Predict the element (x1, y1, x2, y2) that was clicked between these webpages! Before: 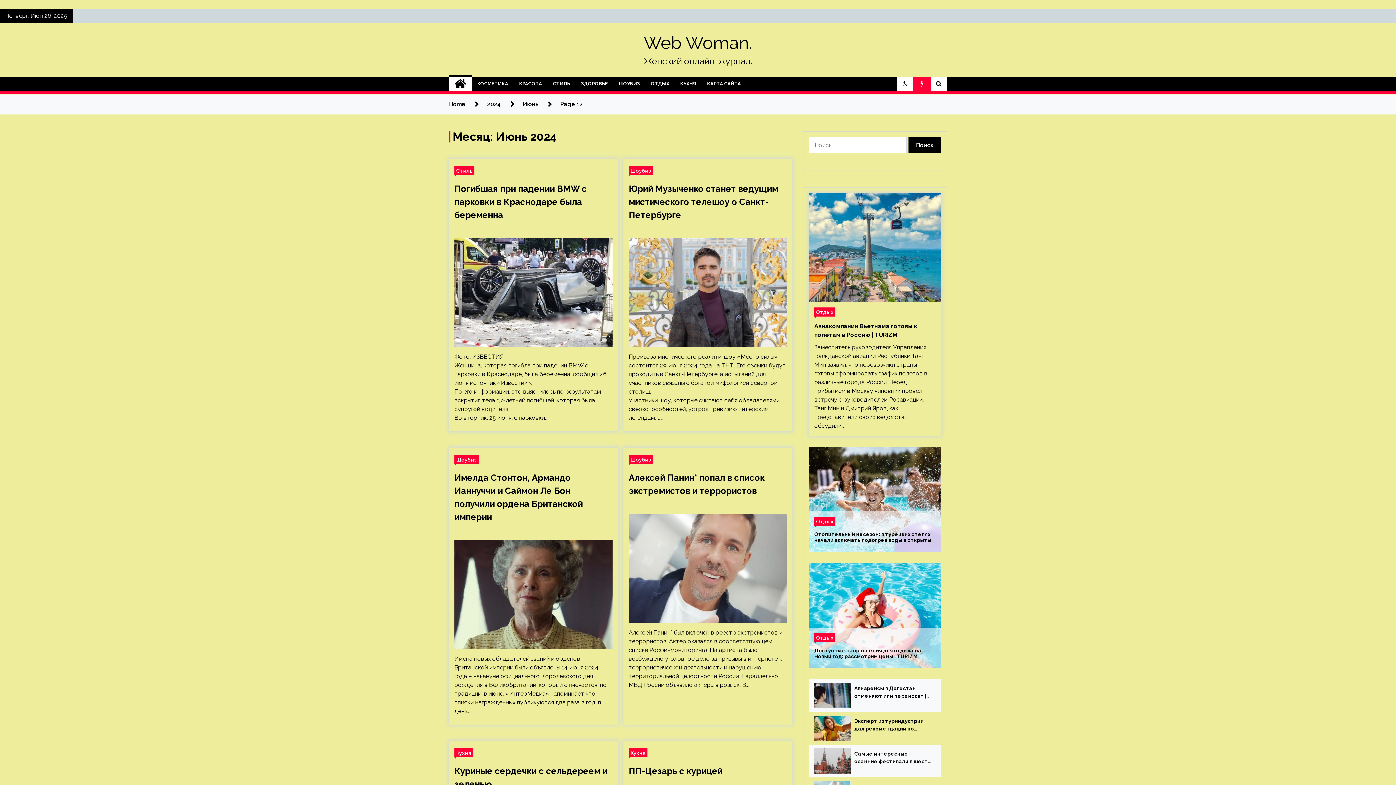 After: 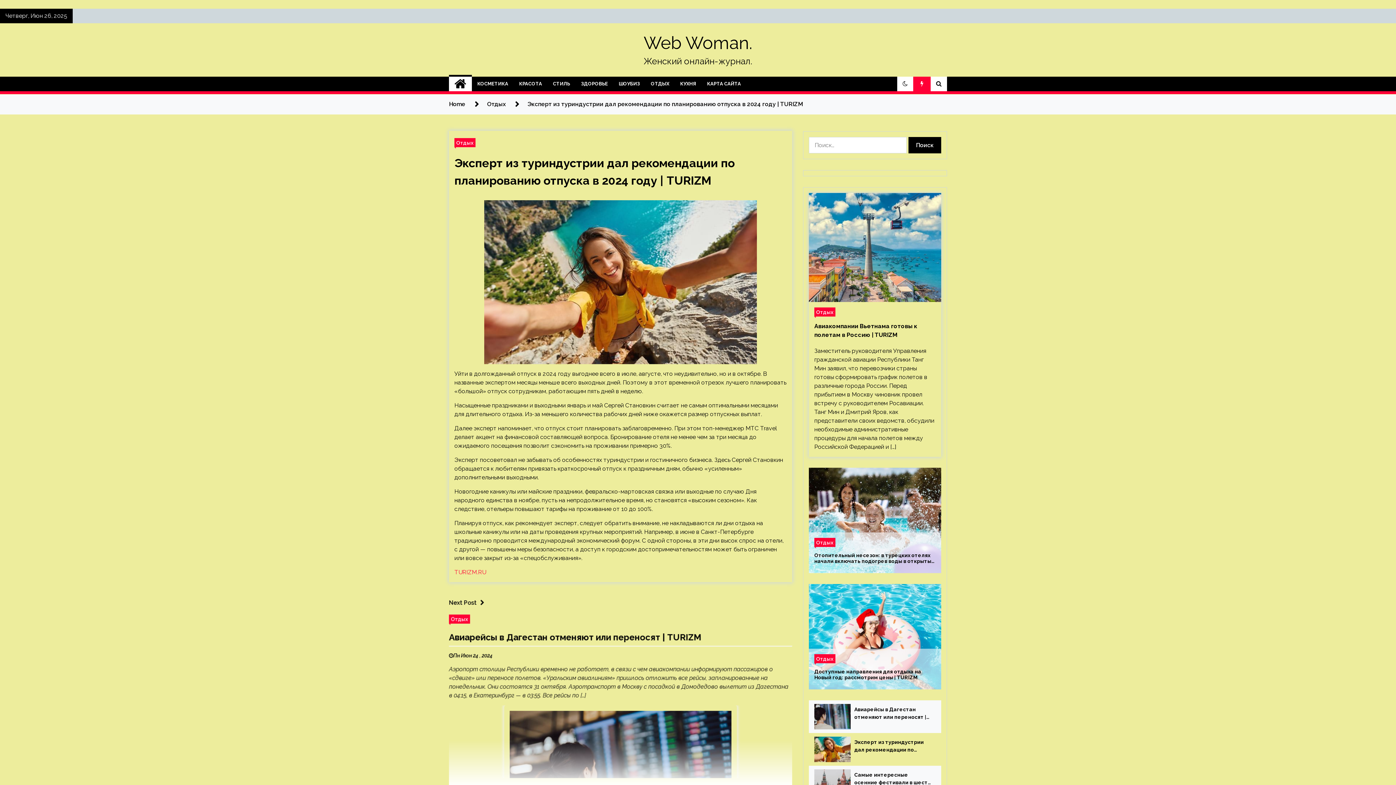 Action: label: Эксперт из туриндустрии дал рекомендации по планированию отпуска в 2024 году | TURIZM bbox: (854, 717, 932, 733)